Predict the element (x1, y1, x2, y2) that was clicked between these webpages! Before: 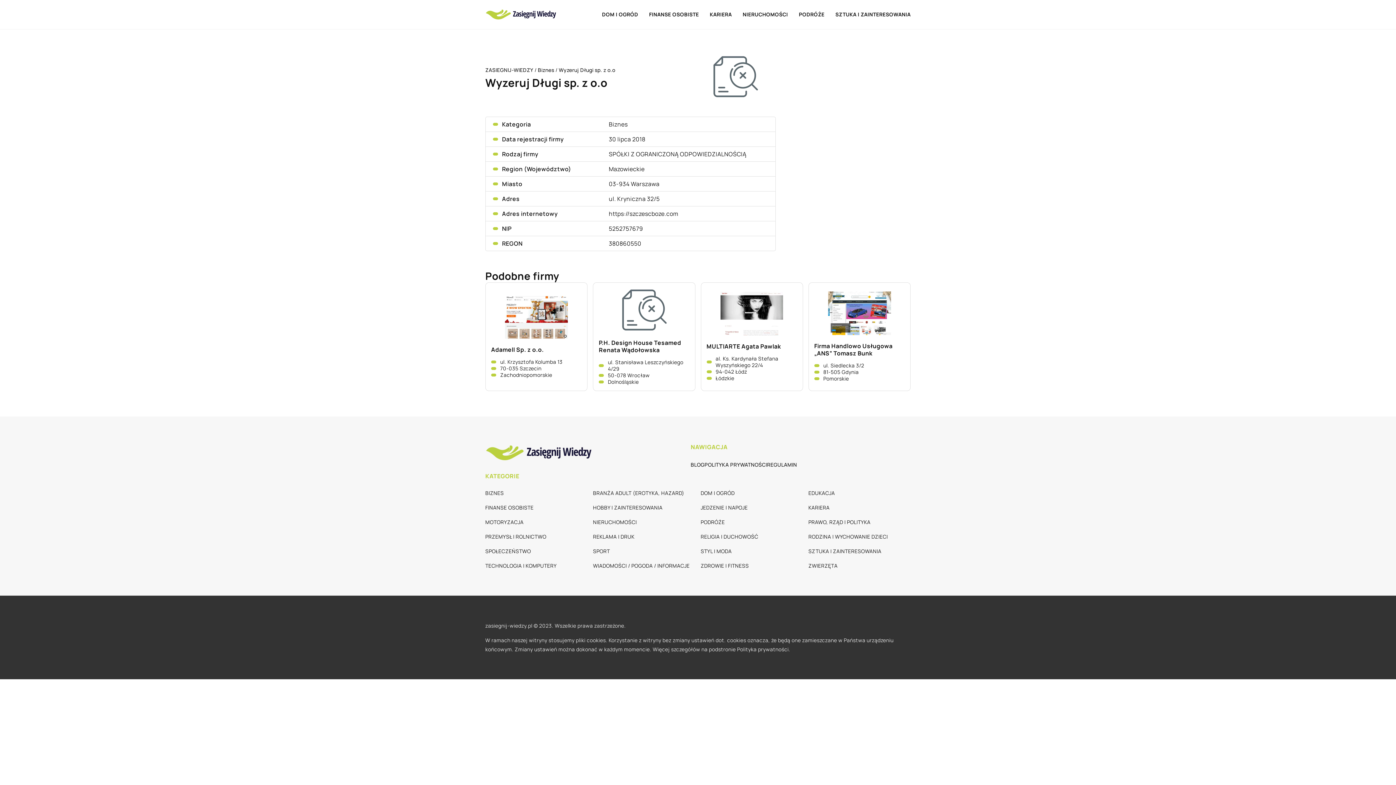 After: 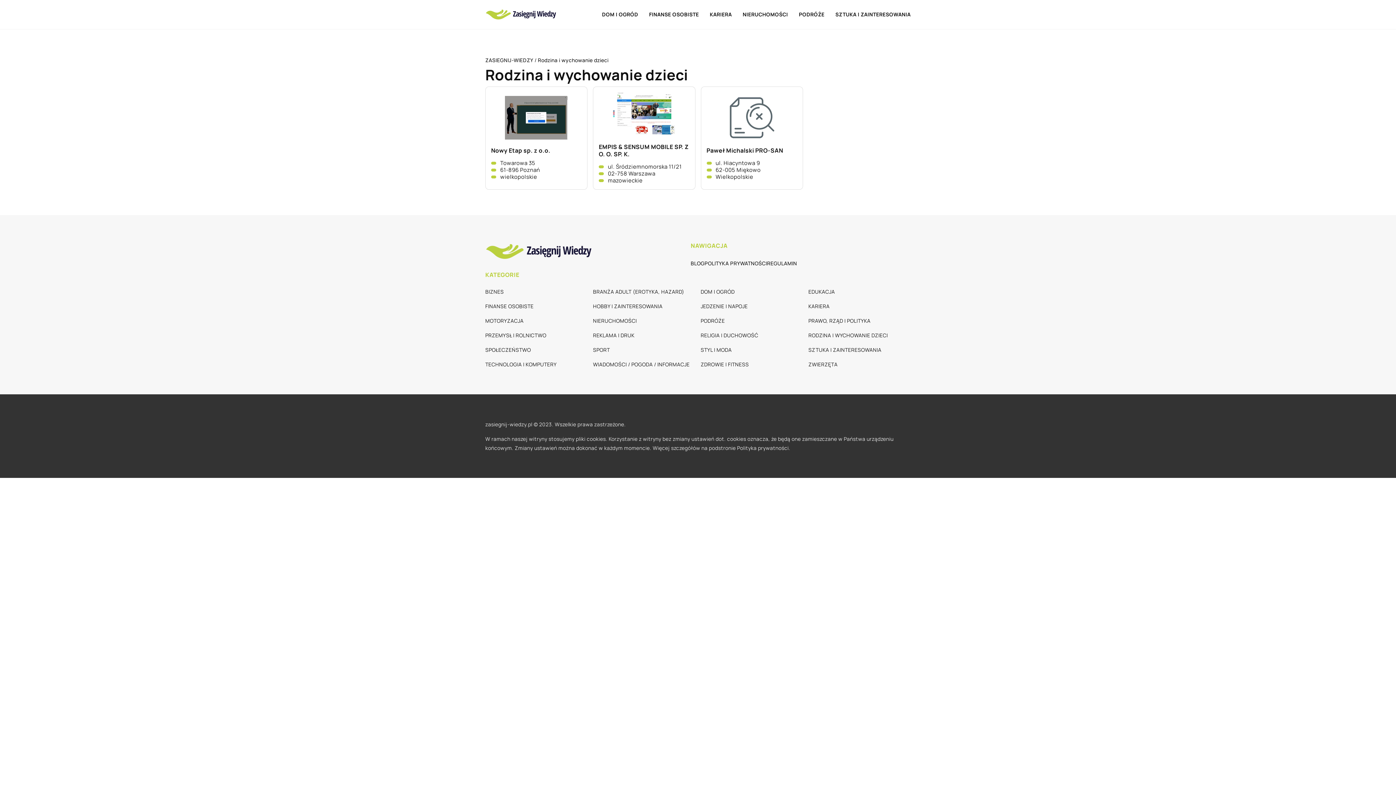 Action: label: RODZINA I WYCHOWANIE DZIECI bbox: (808, 532, 888, 541)